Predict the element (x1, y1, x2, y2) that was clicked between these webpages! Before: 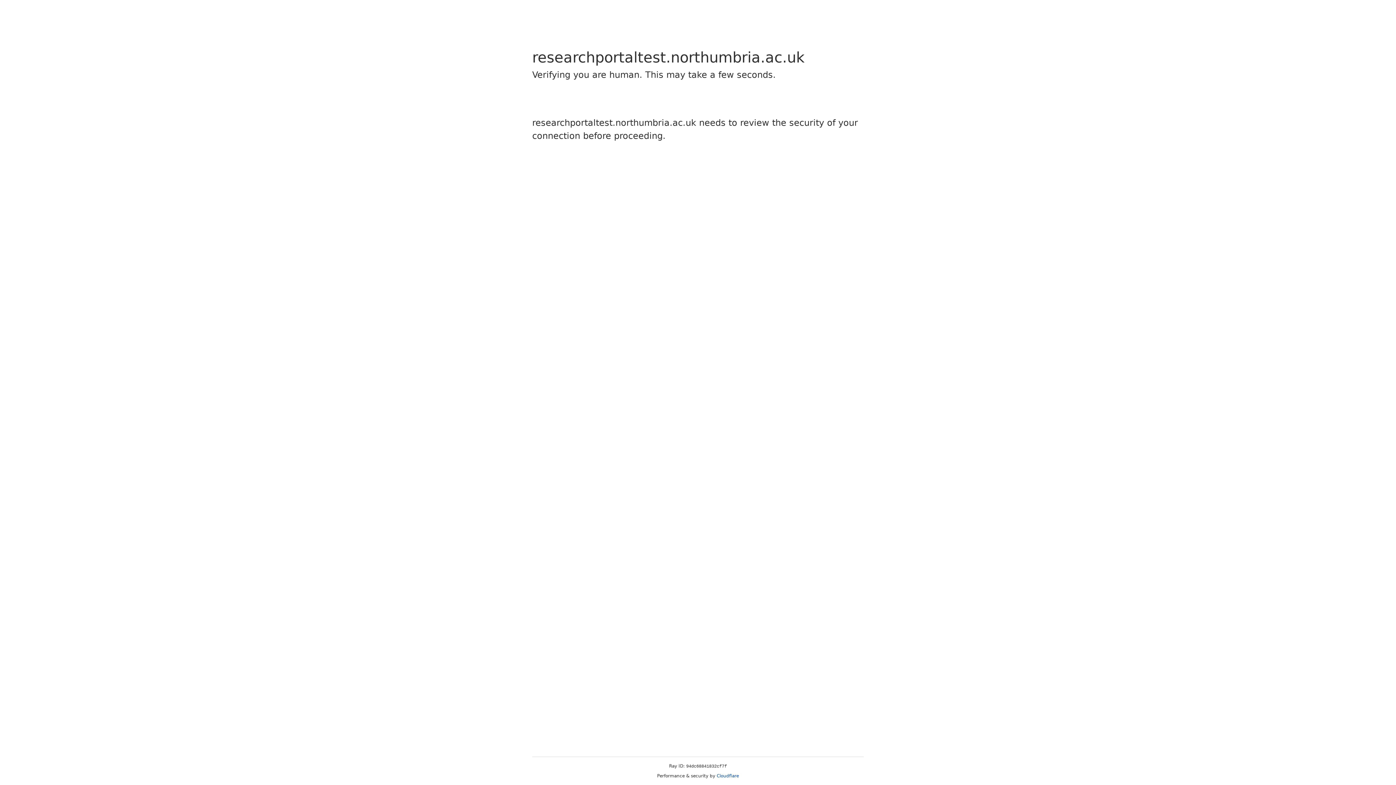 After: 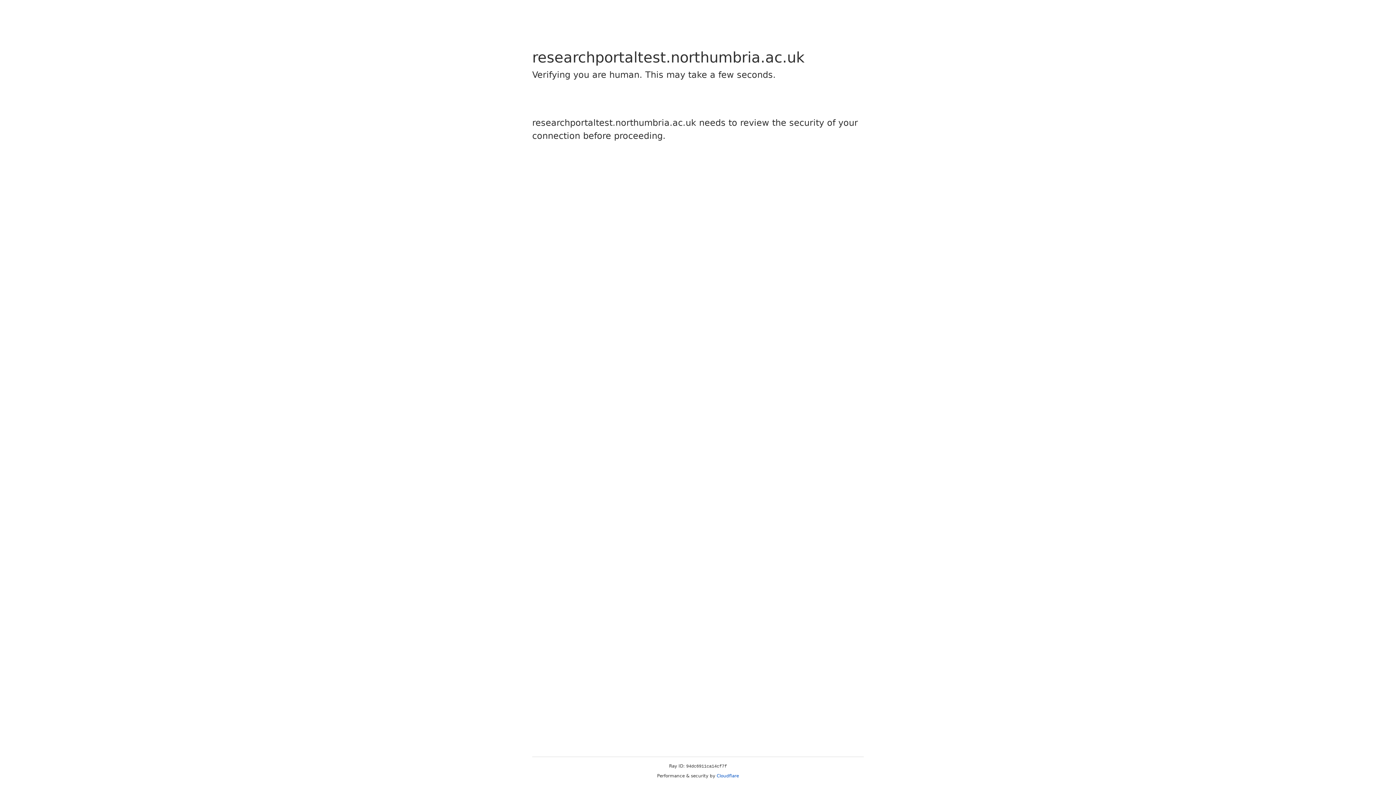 Action: label: Cloudflare bbox: (716, 773, 739, 778)